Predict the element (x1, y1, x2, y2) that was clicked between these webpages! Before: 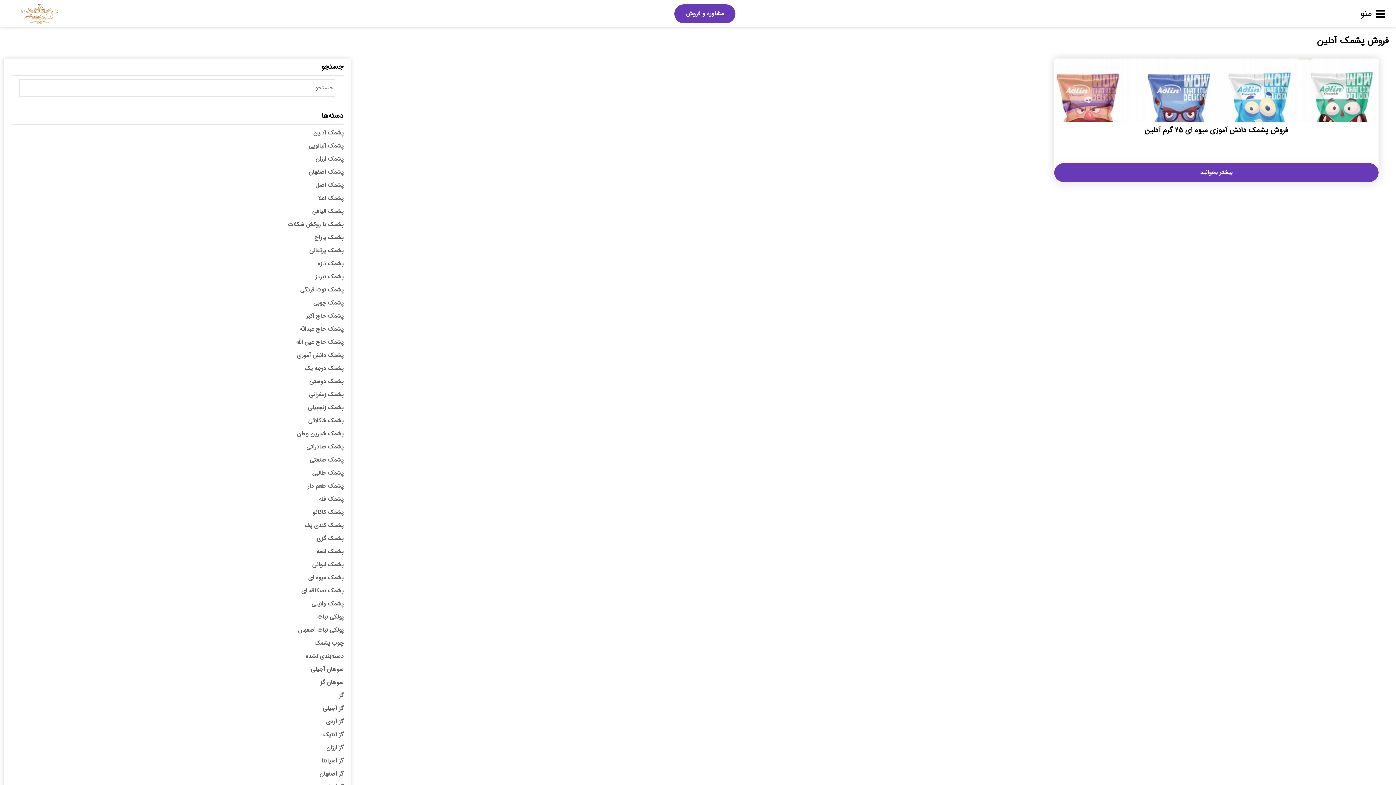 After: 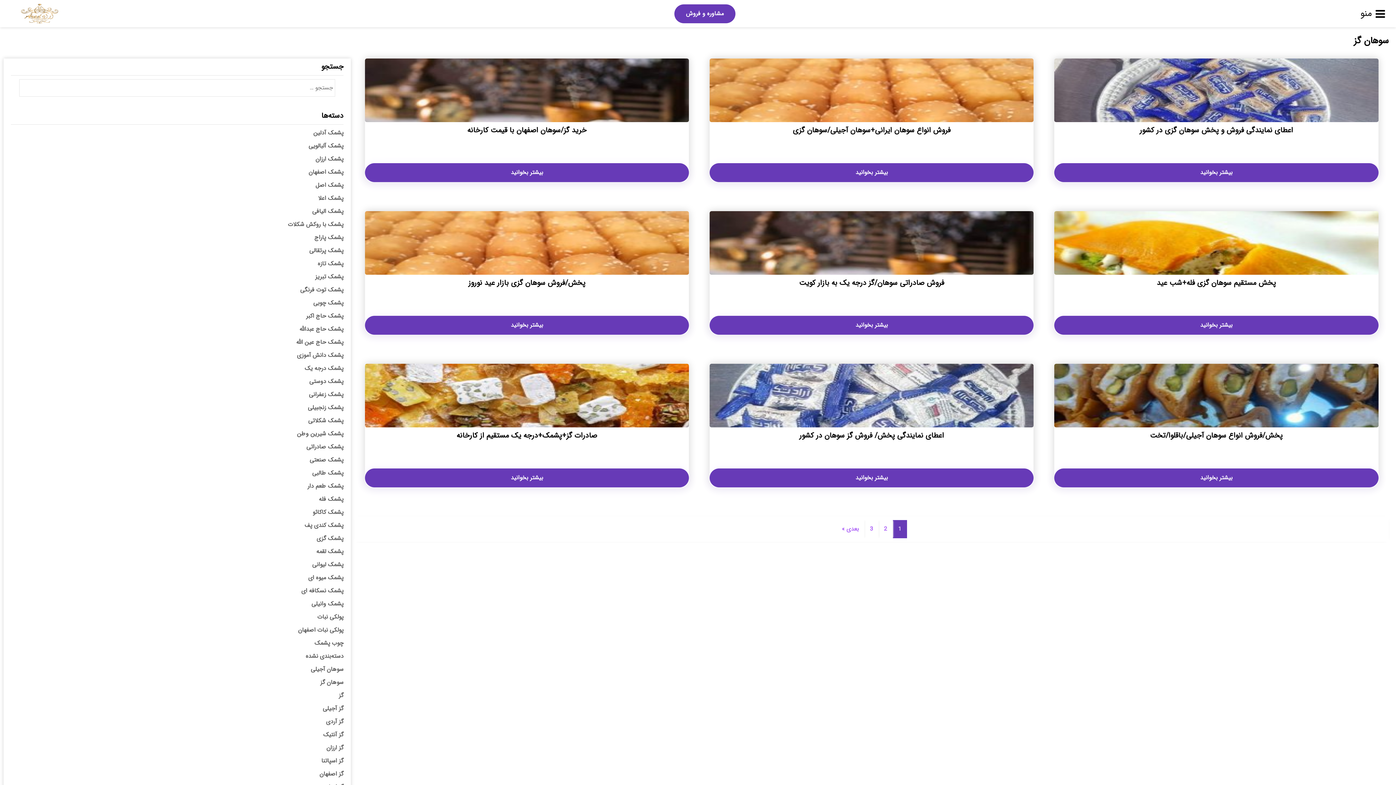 Action: bbox: (320, 678, 343, 687) label: سوهان گز